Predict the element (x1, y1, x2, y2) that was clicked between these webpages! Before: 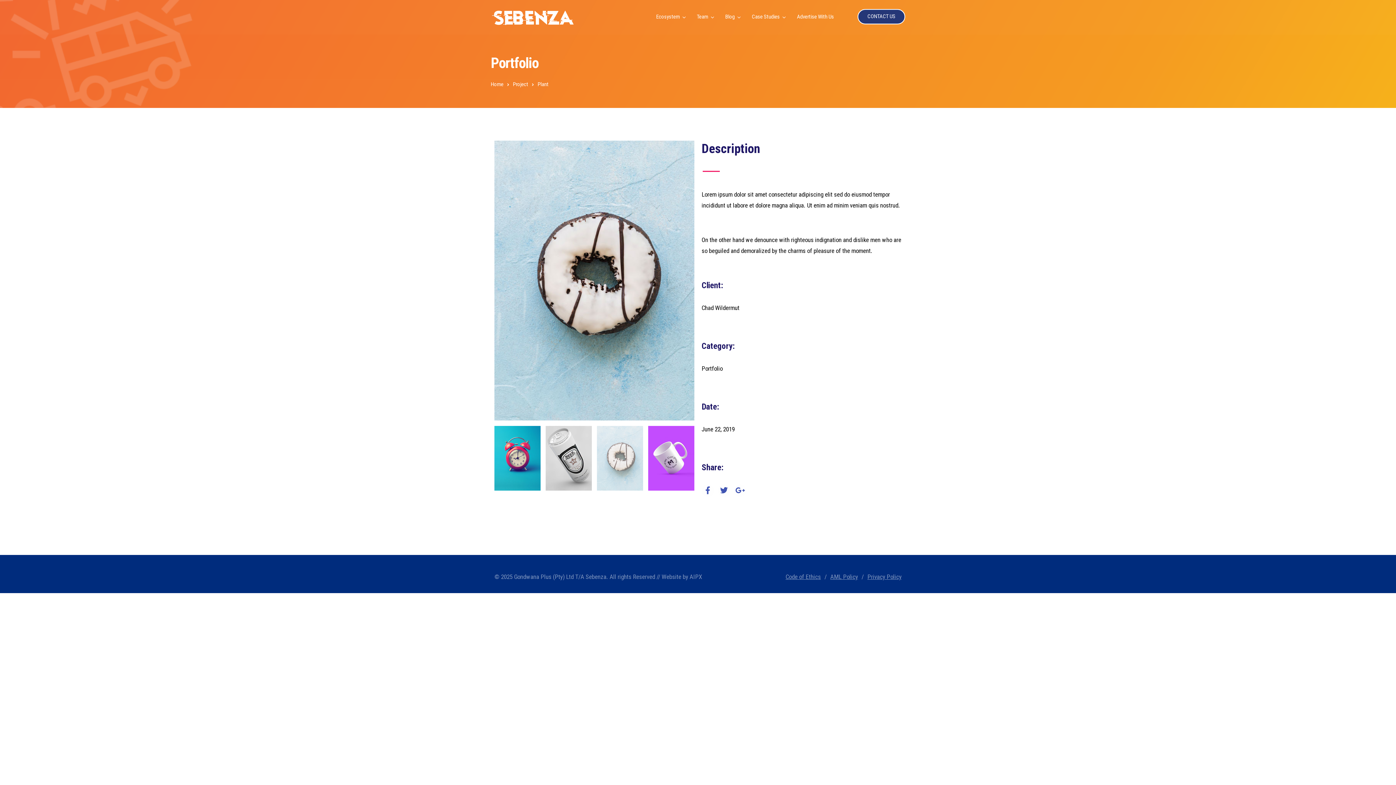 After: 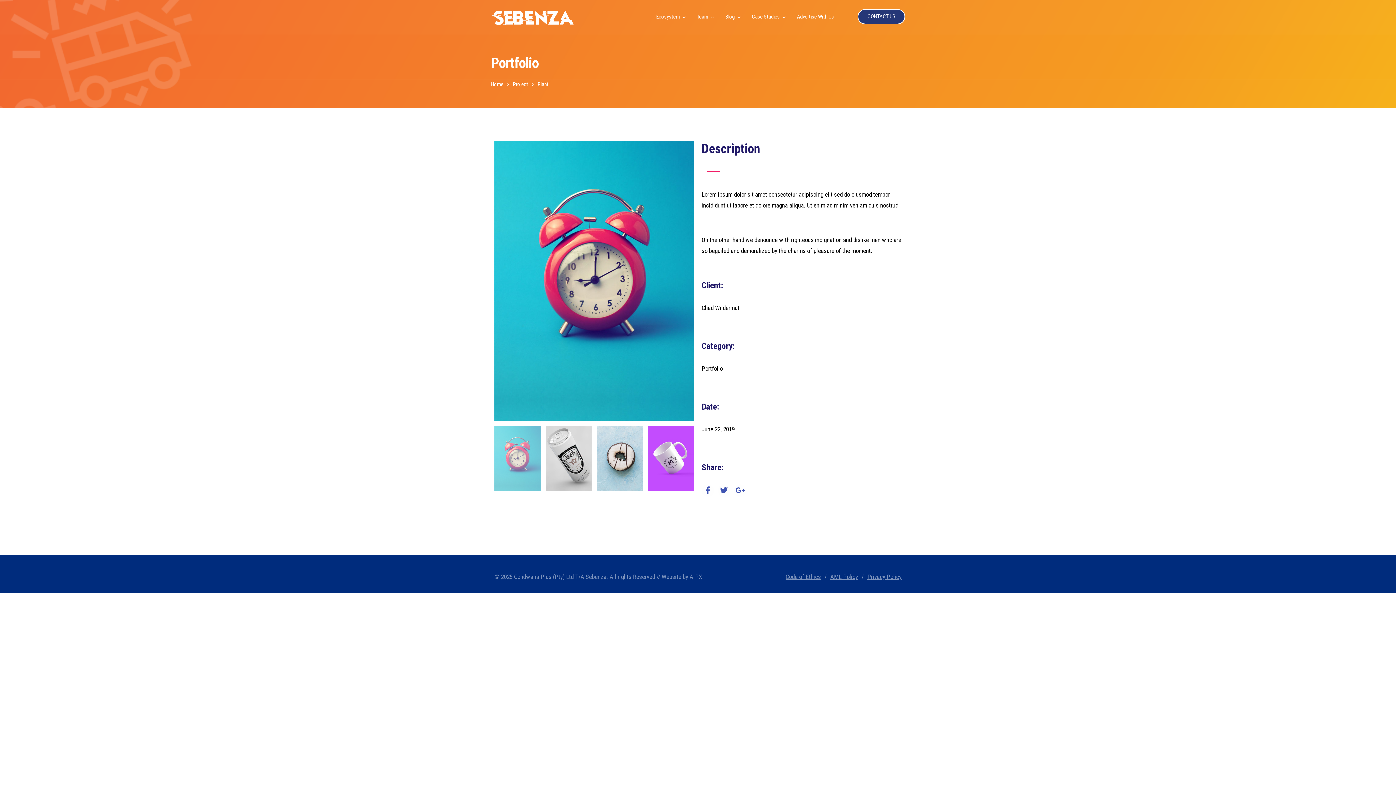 Action: bbox: (492, 426, 543, 490)